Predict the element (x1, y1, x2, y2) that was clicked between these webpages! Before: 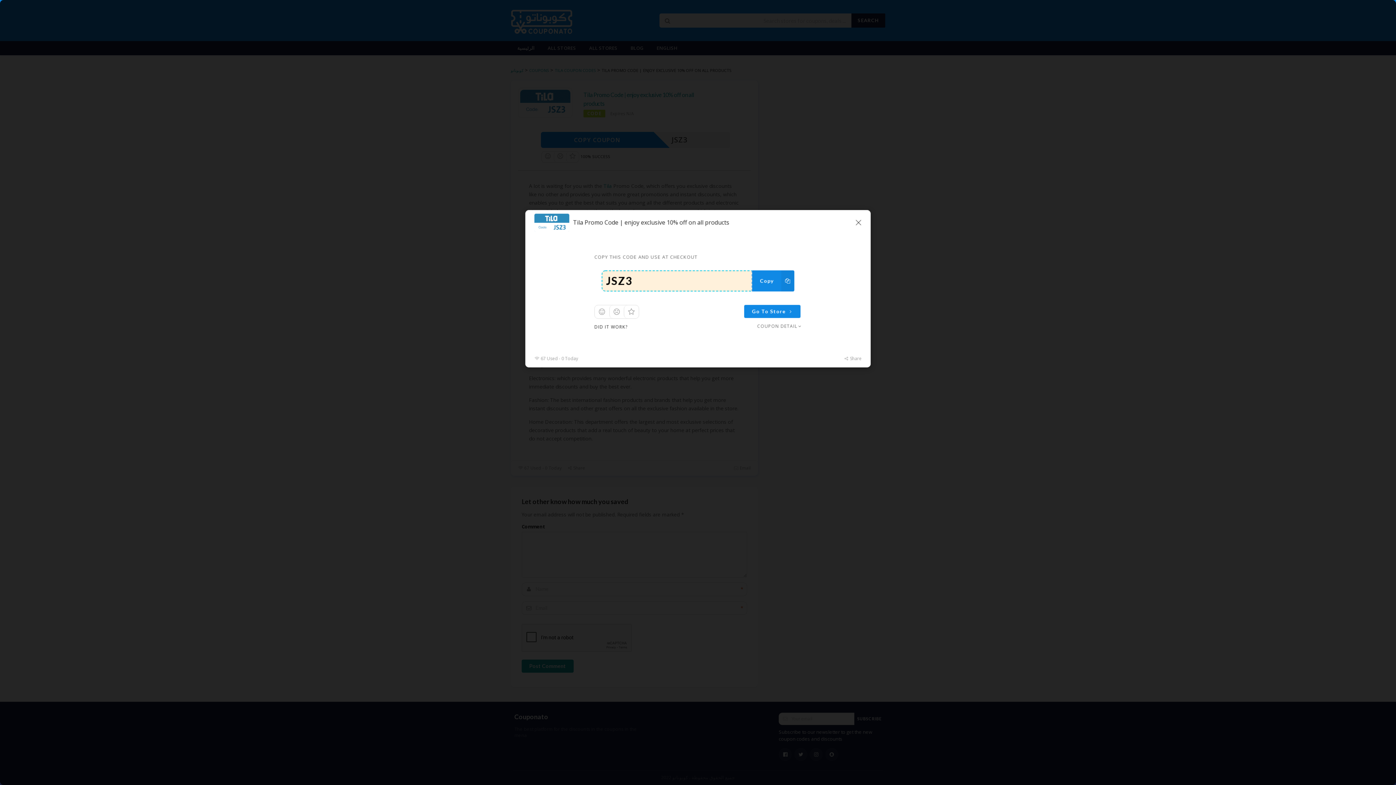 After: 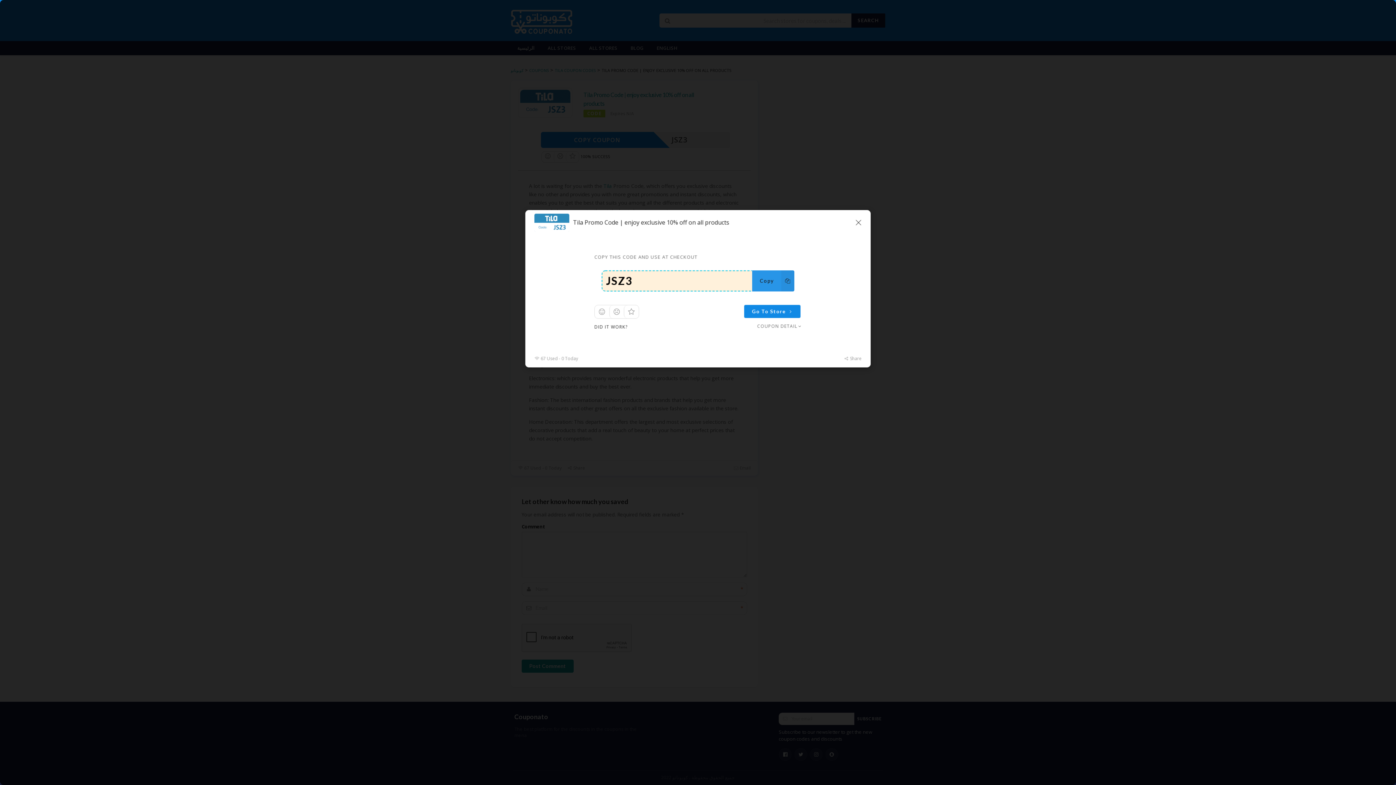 Action: bbox: (752, 270, 794, 291) label: Copy